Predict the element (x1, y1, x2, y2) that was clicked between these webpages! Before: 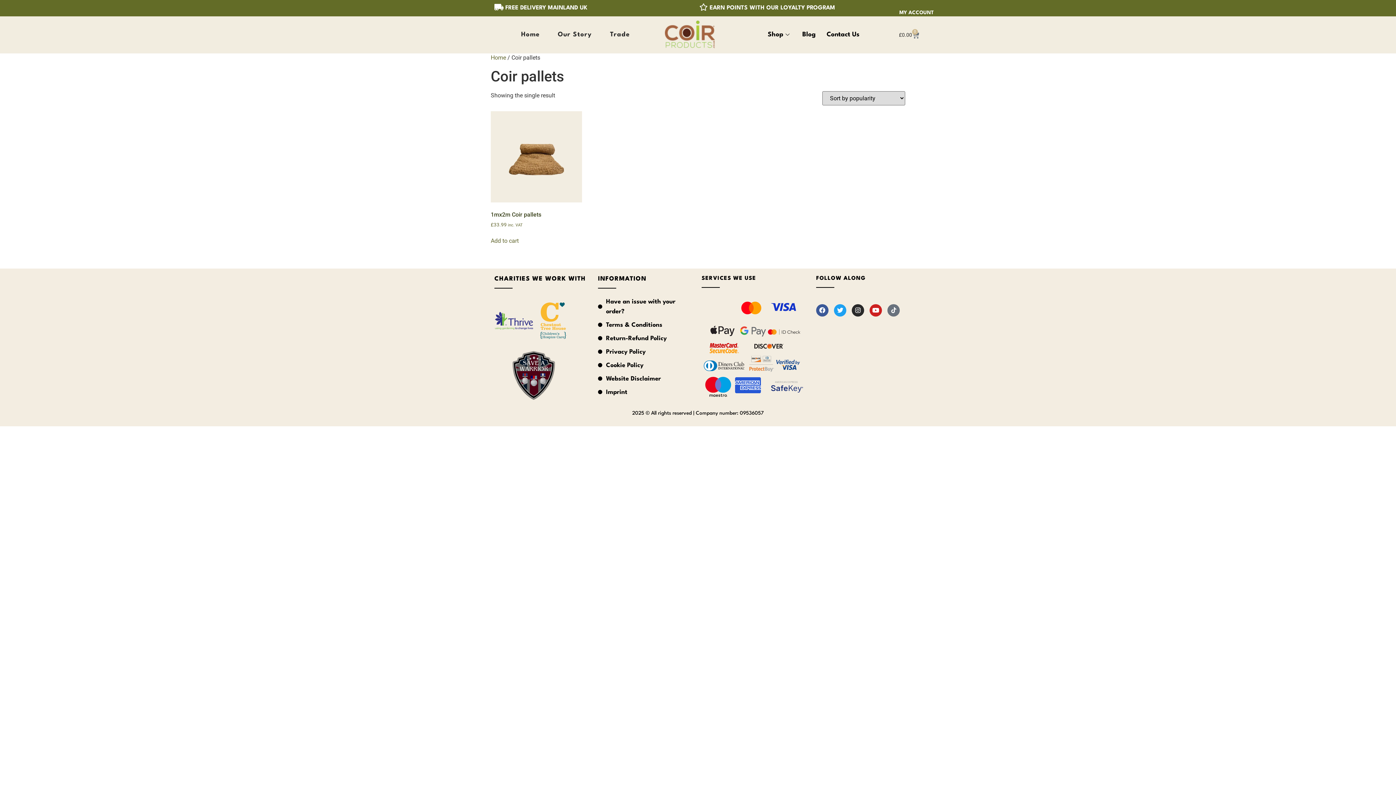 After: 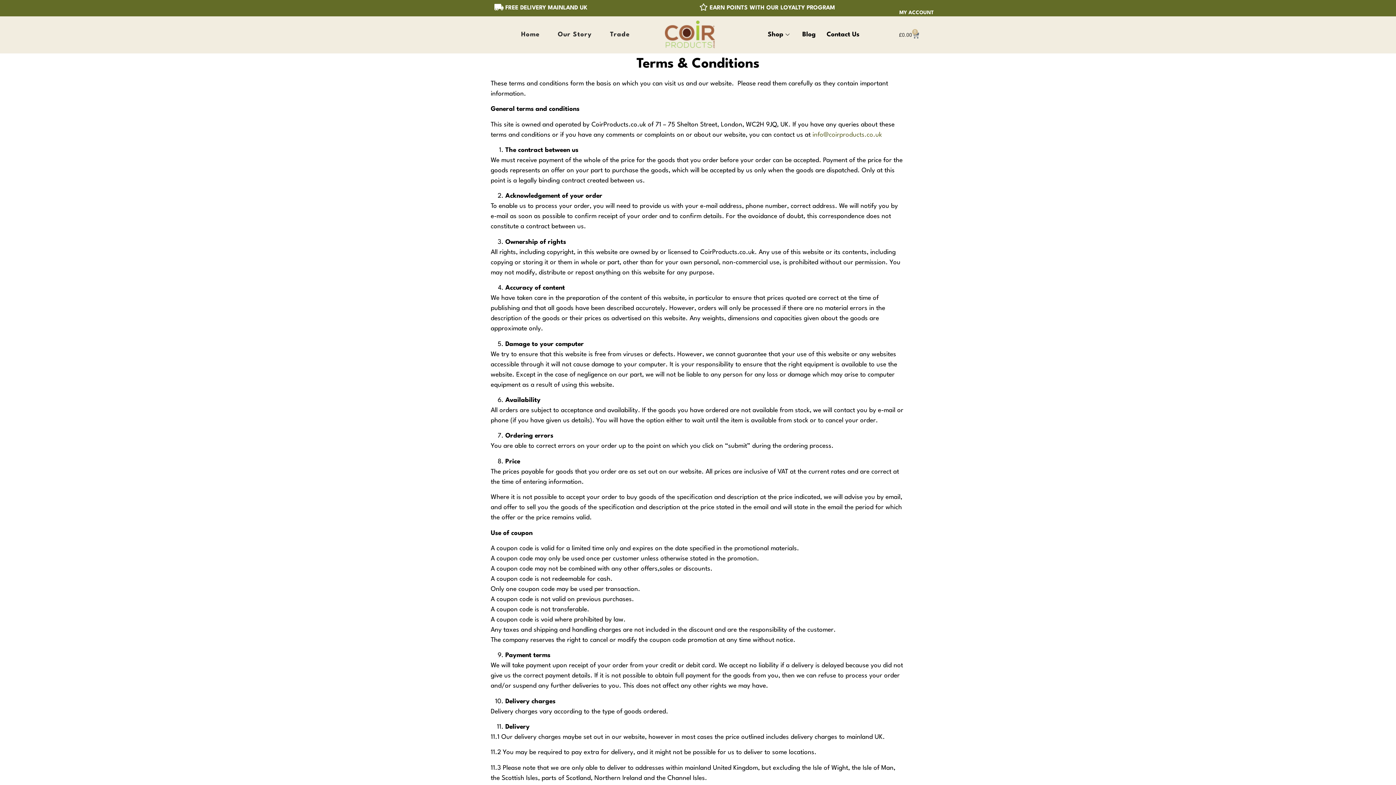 Action: label: Terms & Conditions bbox: (598, 320, 694, 330)